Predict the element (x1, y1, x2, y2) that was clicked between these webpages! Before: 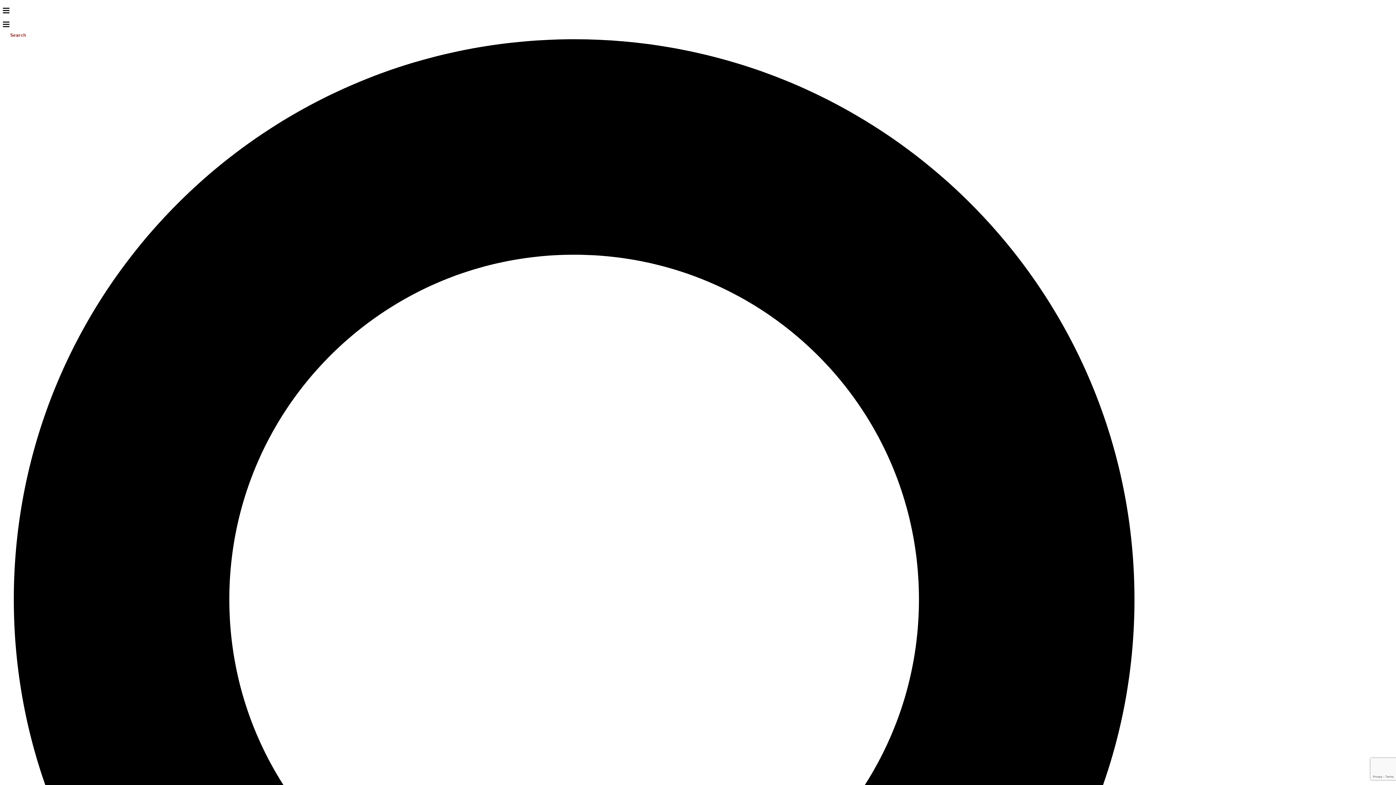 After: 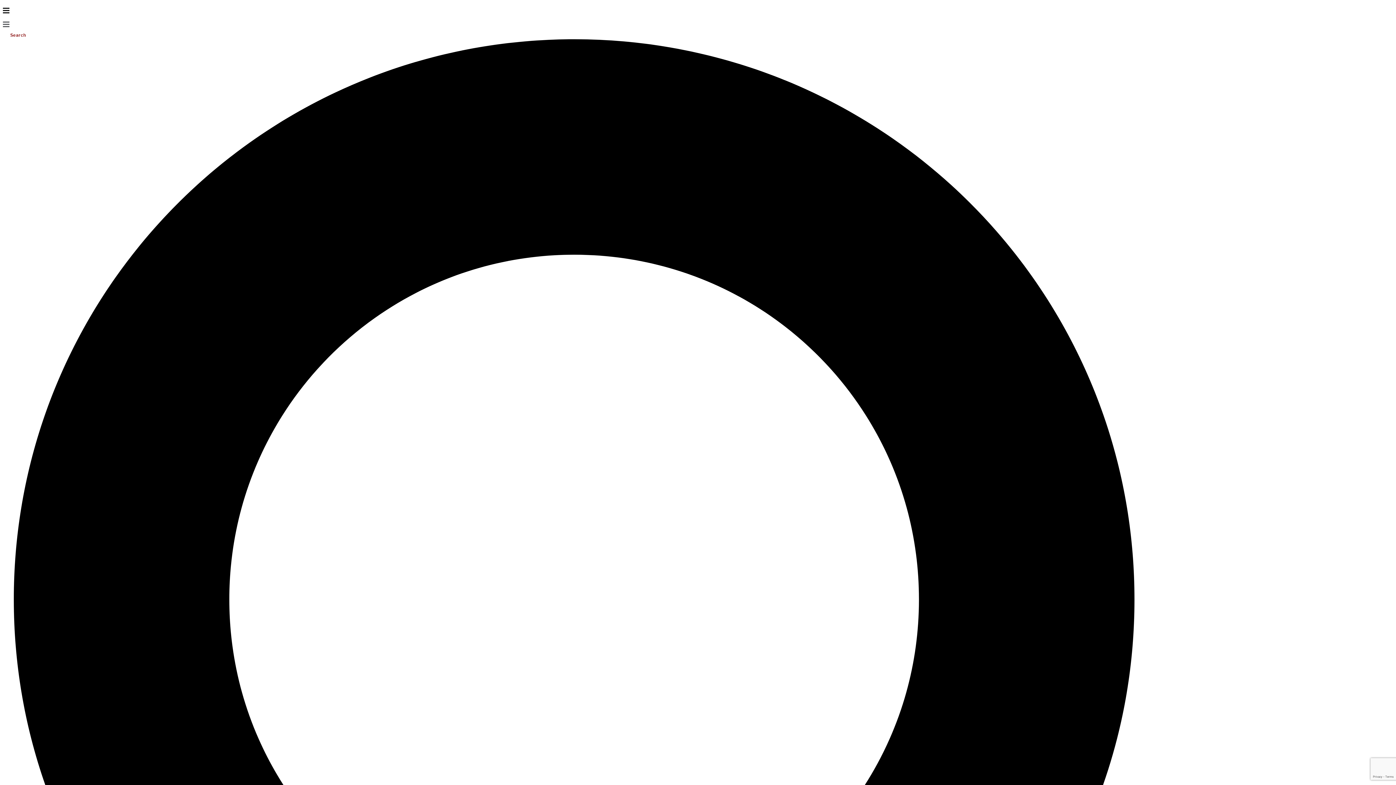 Action: bbox: (2, 22, 9, 29)